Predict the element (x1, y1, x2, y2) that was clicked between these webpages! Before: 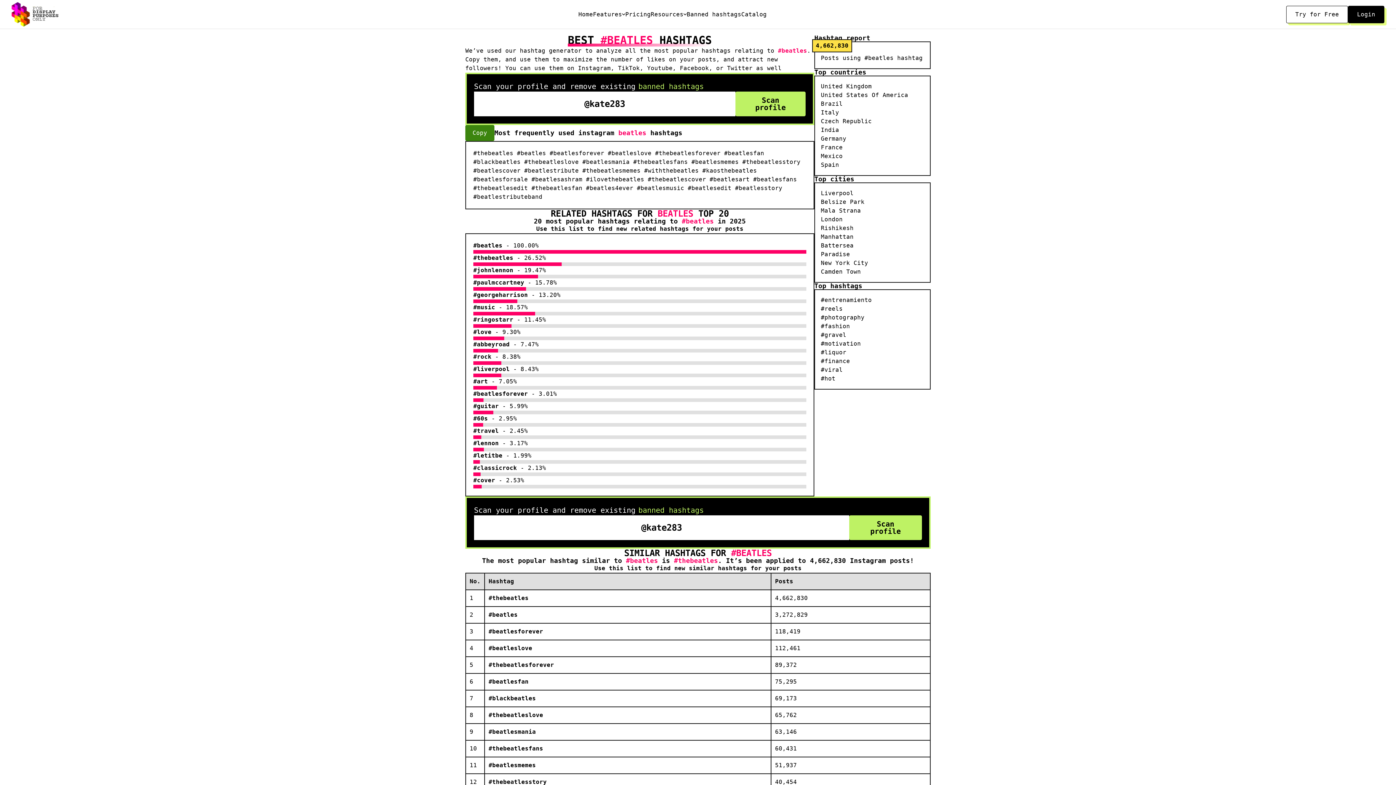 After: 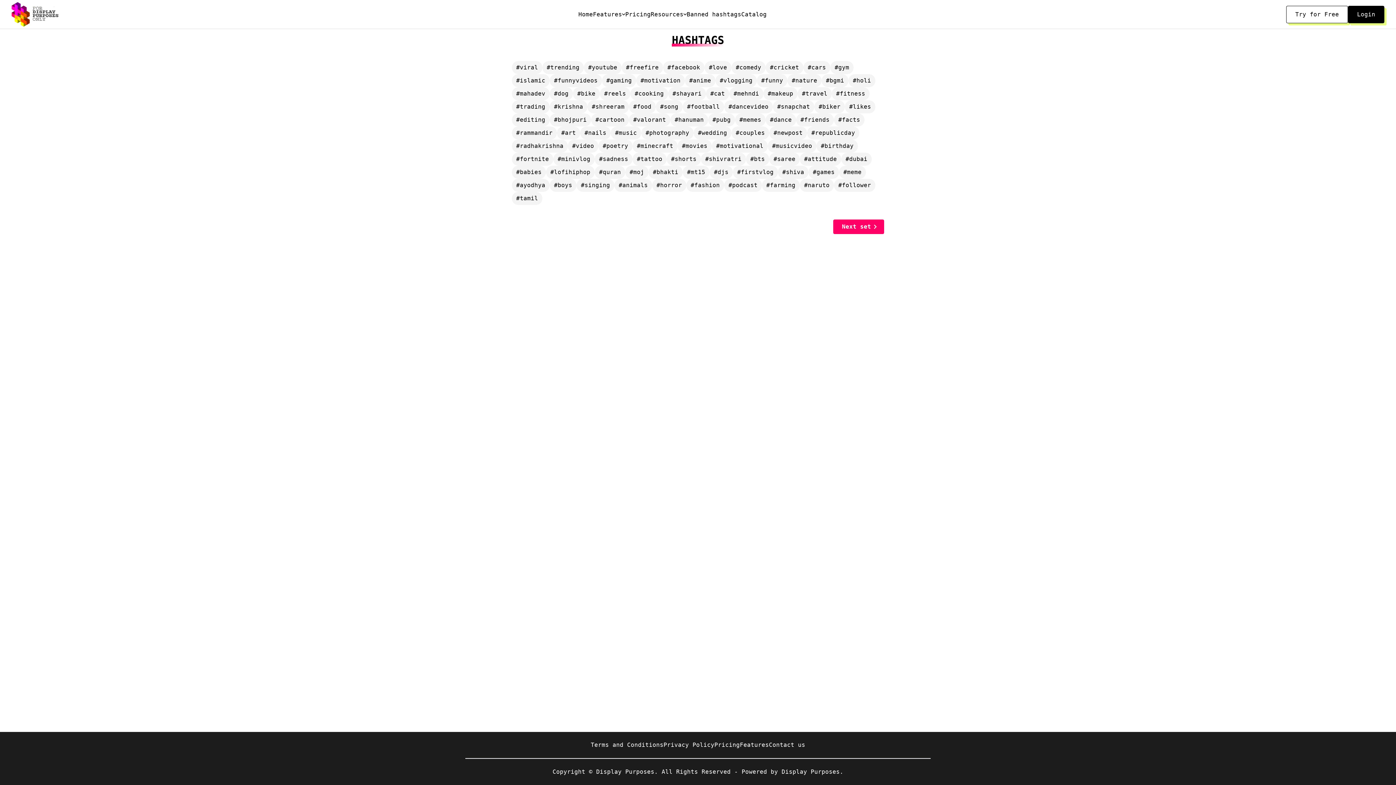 Action: bbox: (741, 10, 766, 18) label: Catalog